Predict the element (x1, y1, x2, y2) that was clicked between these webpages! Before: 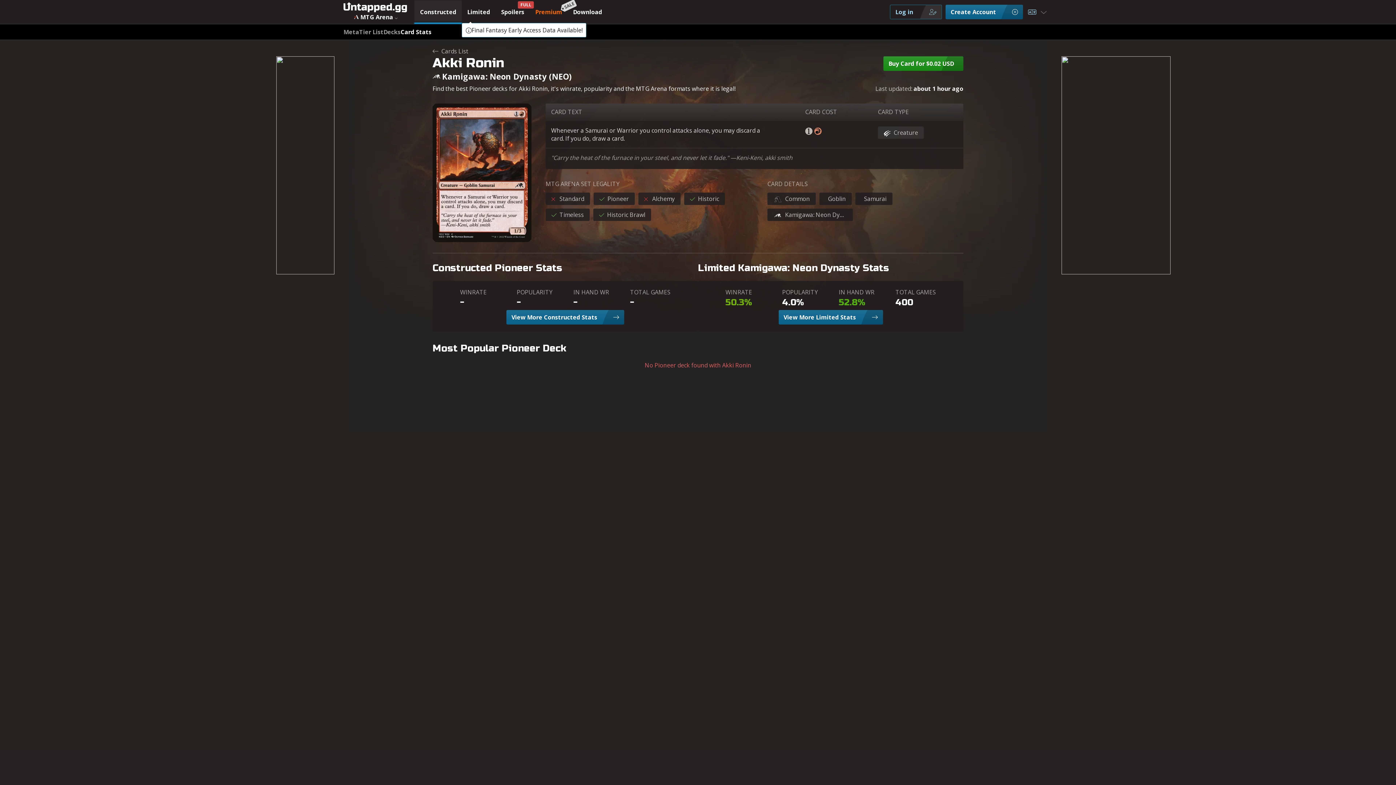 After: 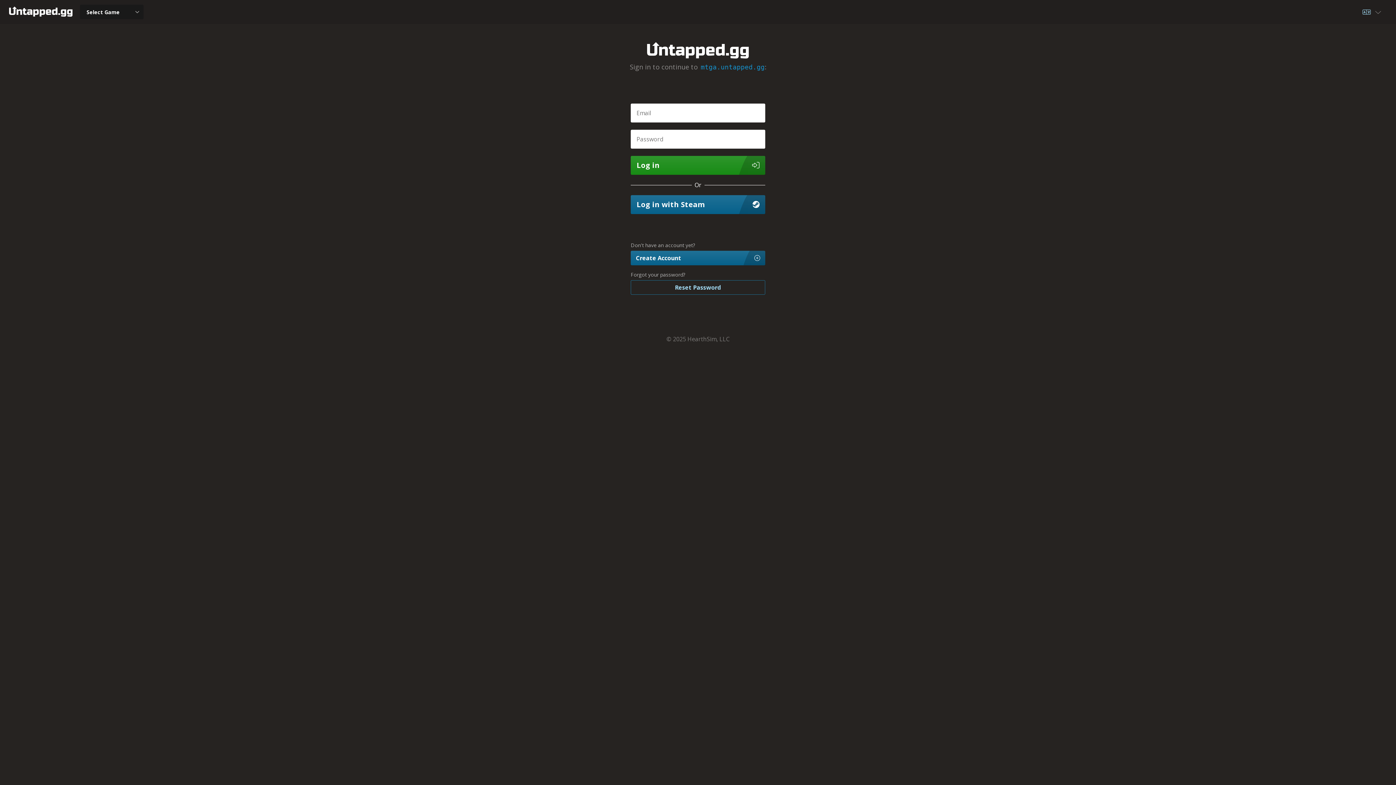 Action: label: Log in bbox: (890, 4, 942, 19)